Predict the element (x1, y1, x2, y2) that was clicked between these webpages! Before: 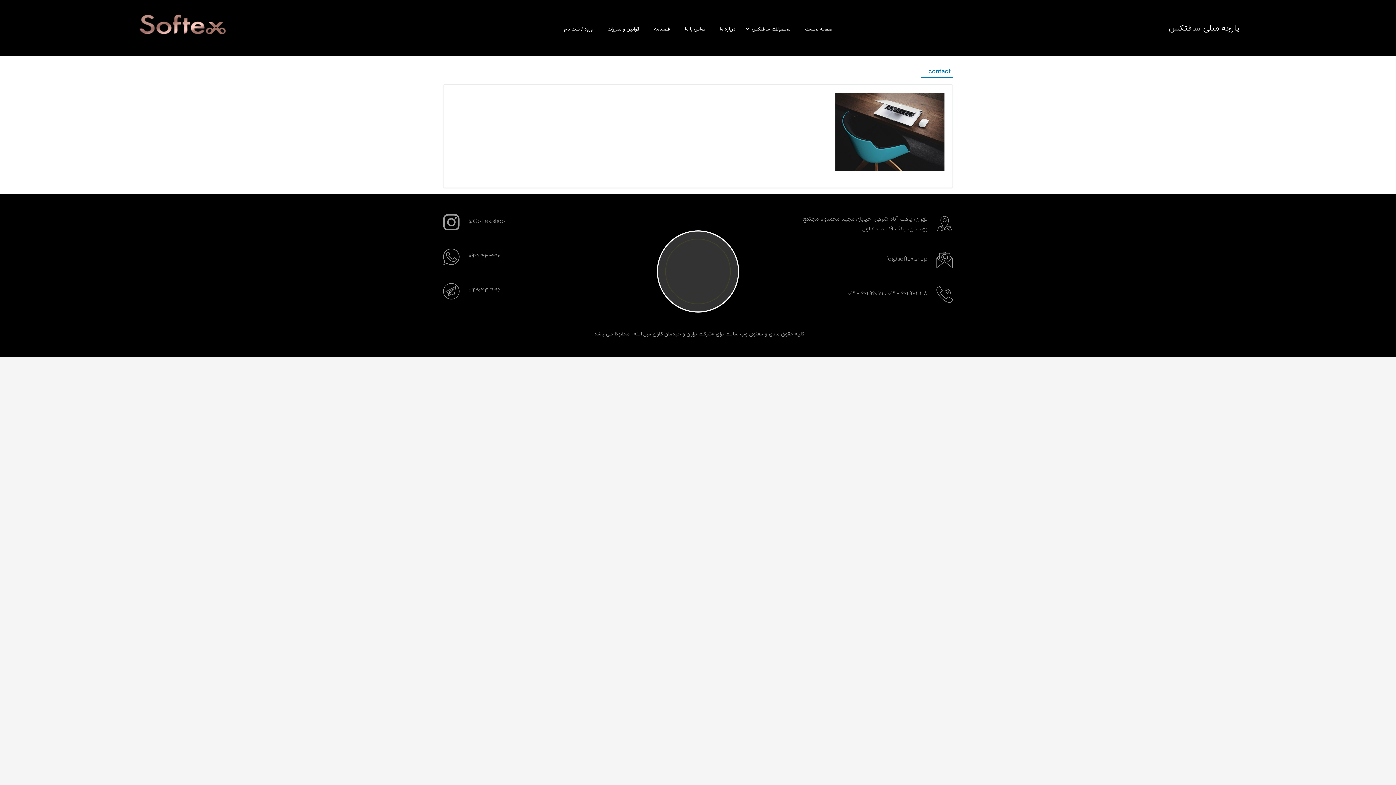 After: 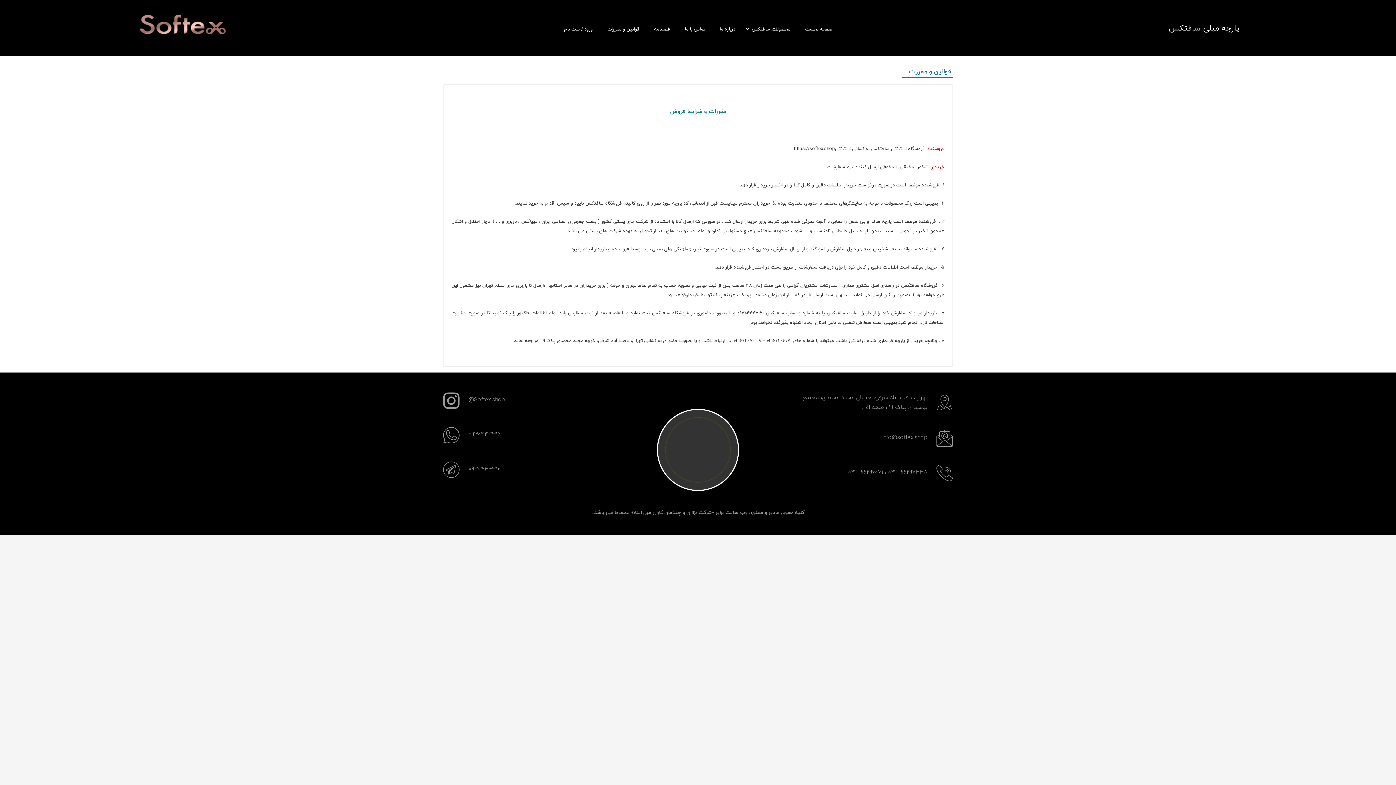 Action: bbox: (600, 20, 647, 37) label: قوانین و مقررات